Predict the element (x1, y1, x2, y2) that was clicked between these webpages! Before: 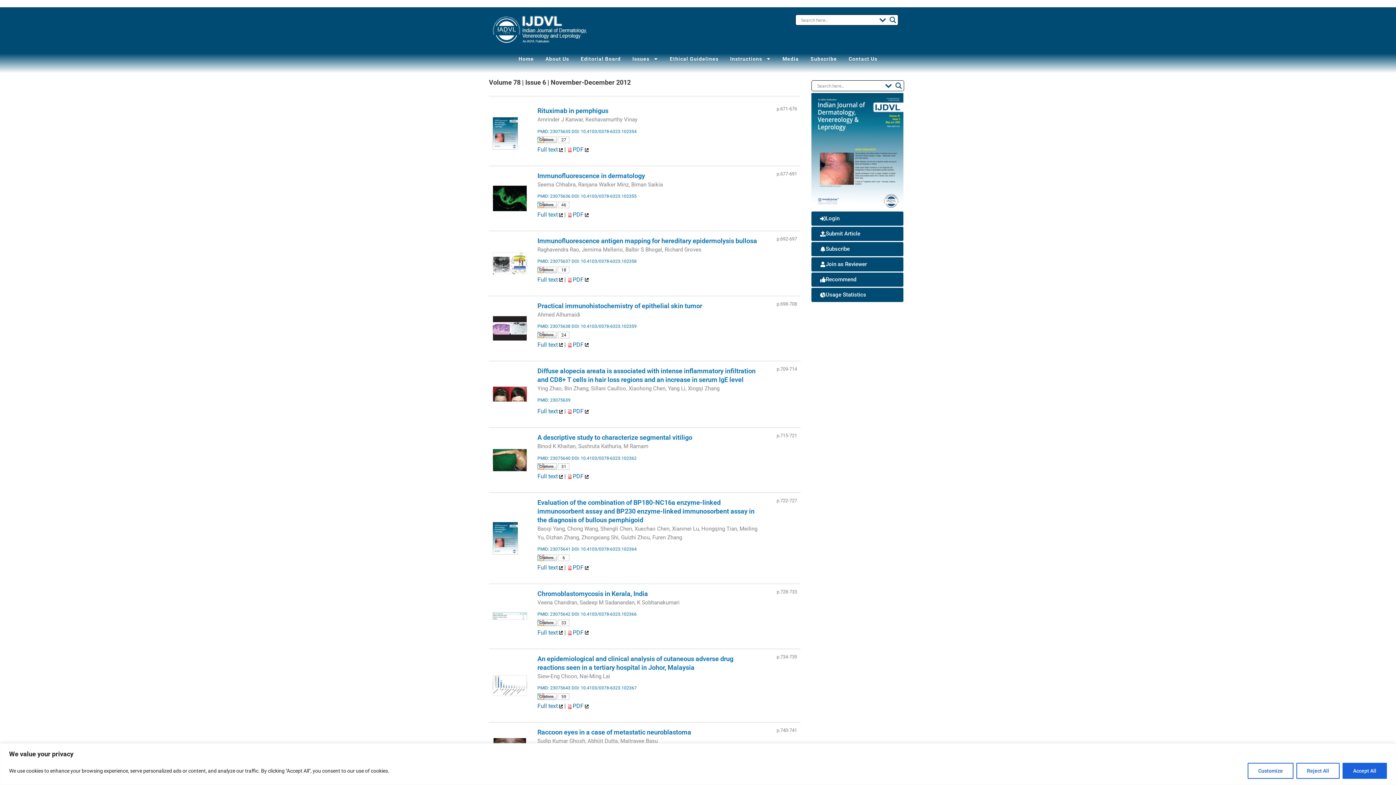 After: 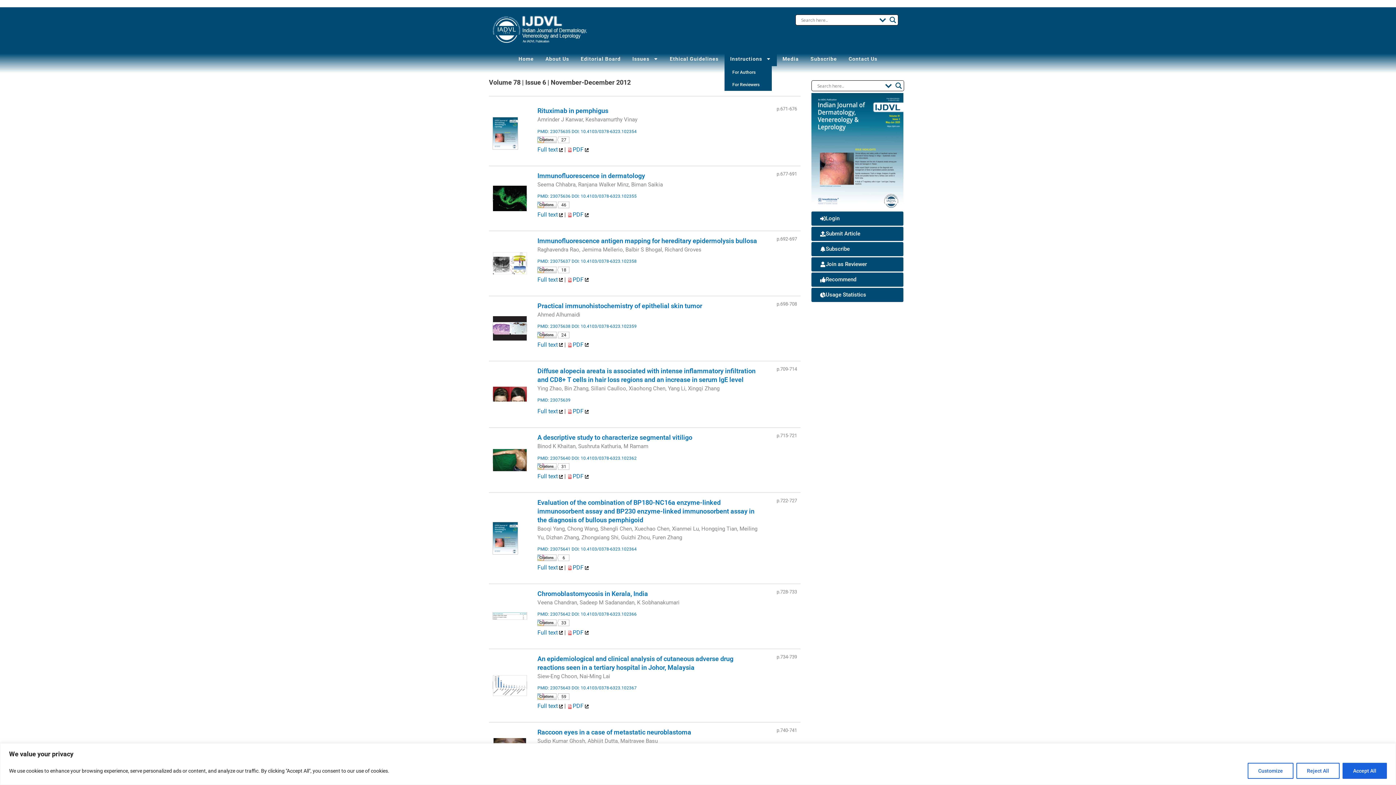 Action: label: Instructions bbox: (724, 51, 776, 66)